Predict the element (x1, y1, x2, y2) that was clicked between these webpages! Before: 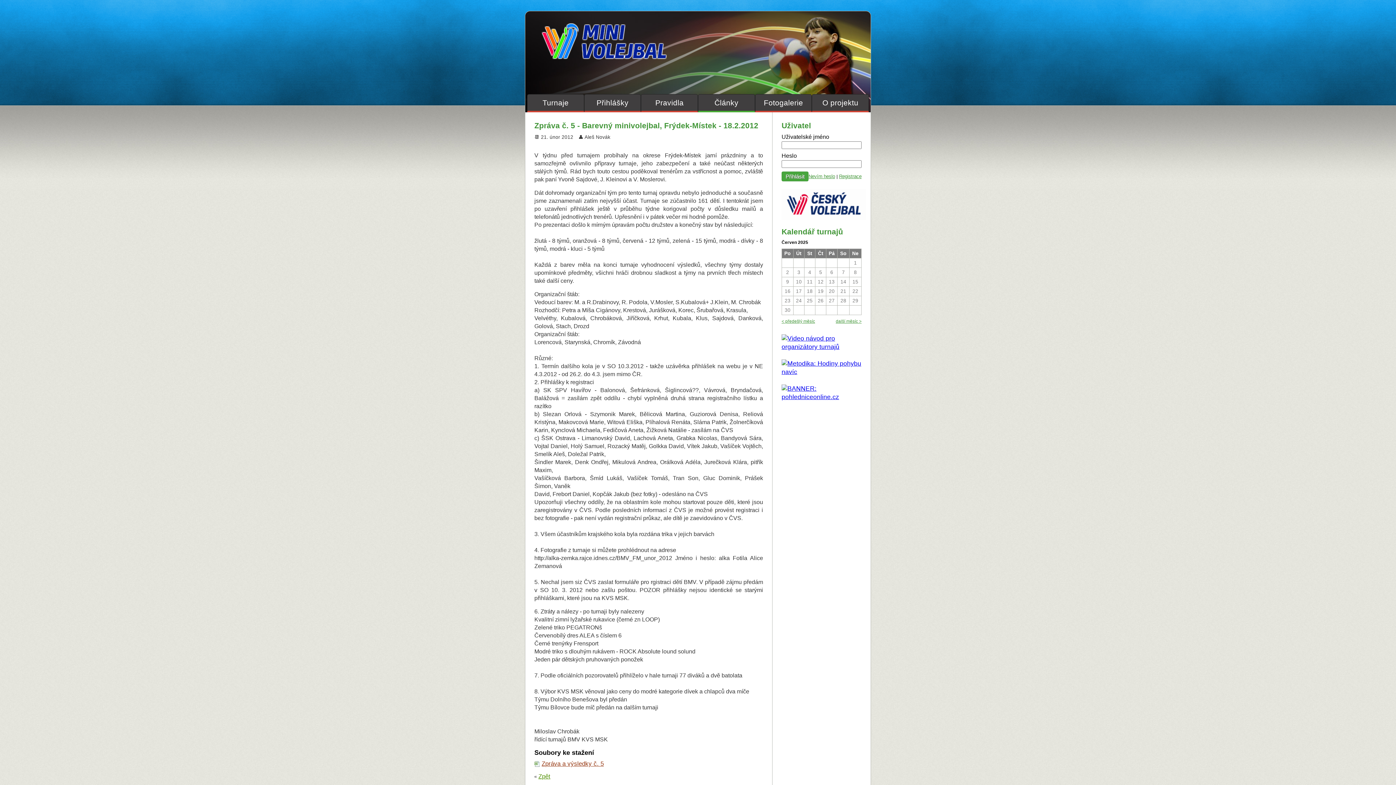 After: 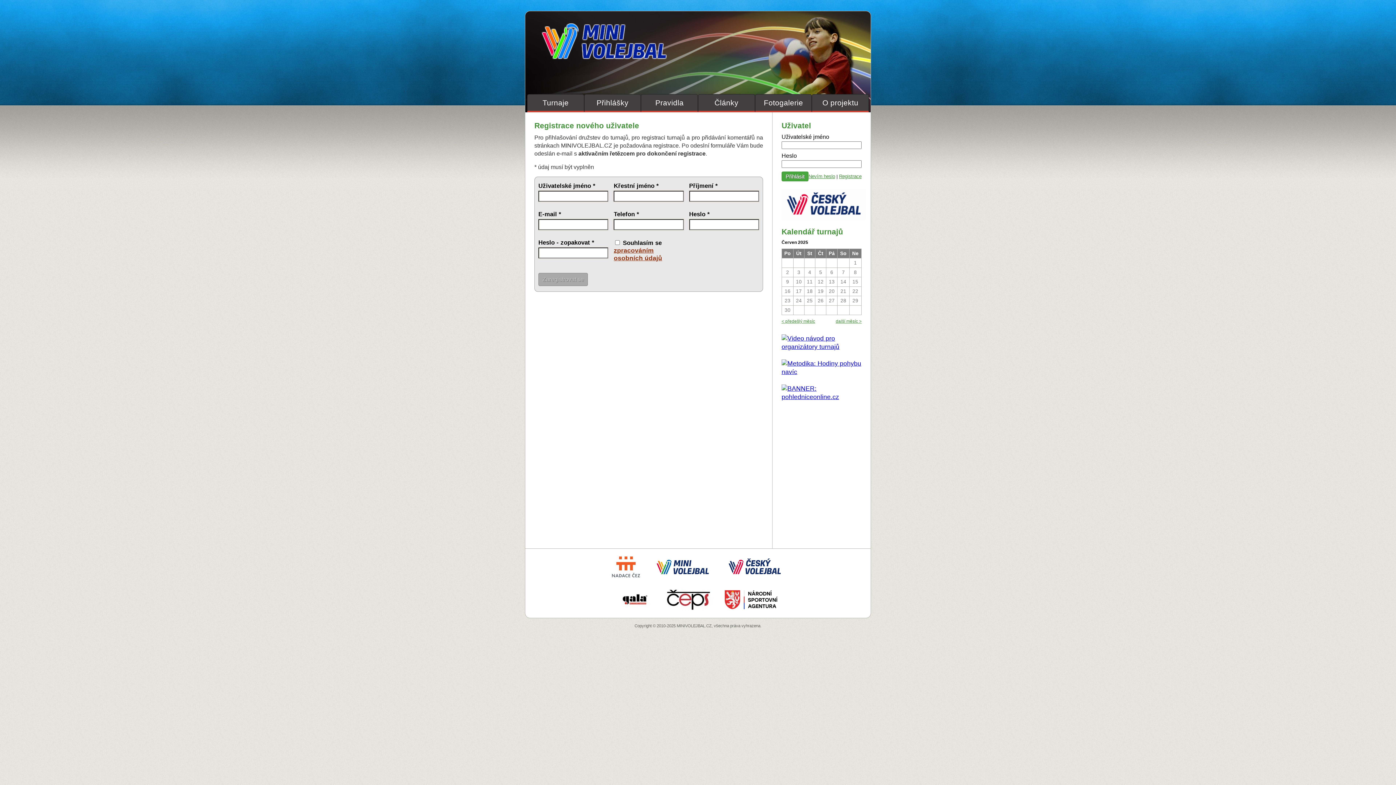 Action: label: Registrace bbox: (839, 173, 861, 179)